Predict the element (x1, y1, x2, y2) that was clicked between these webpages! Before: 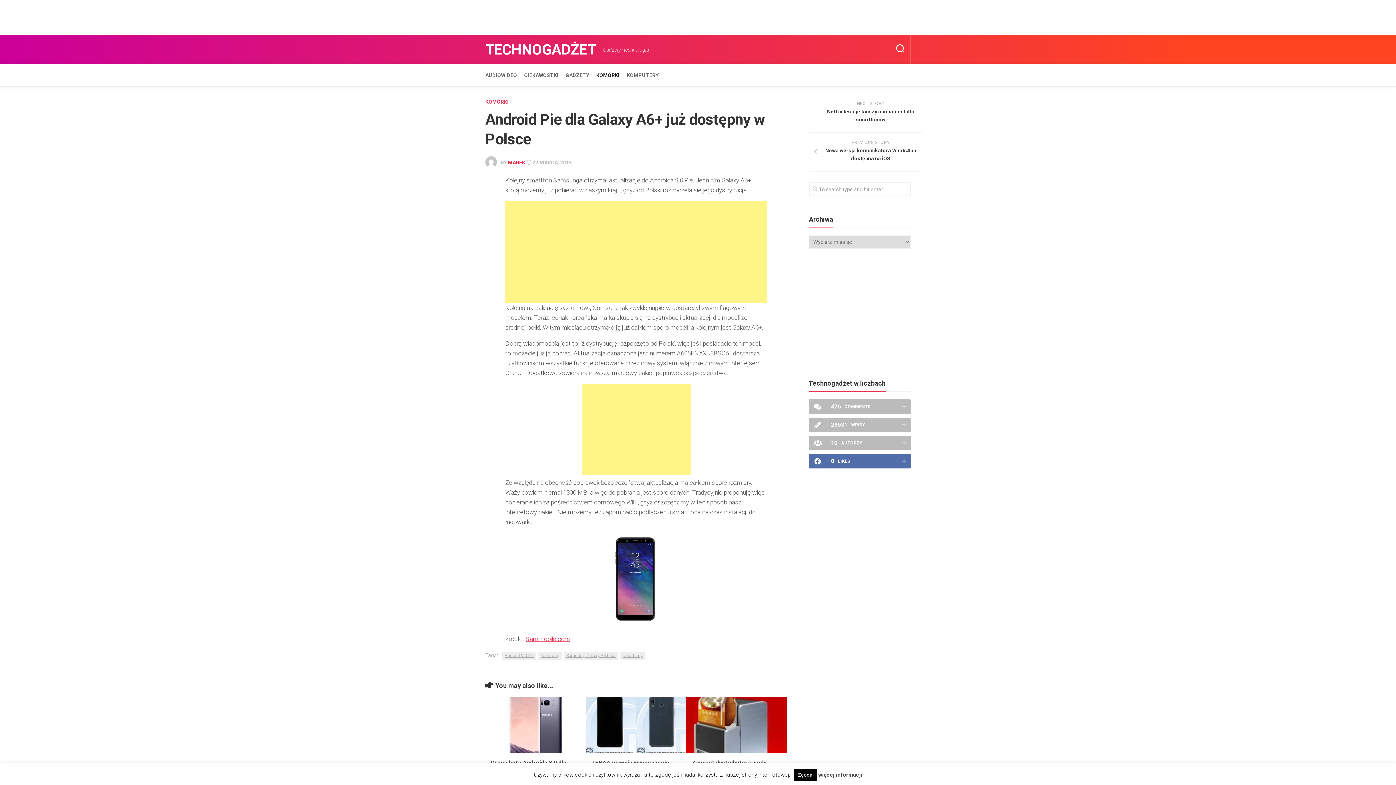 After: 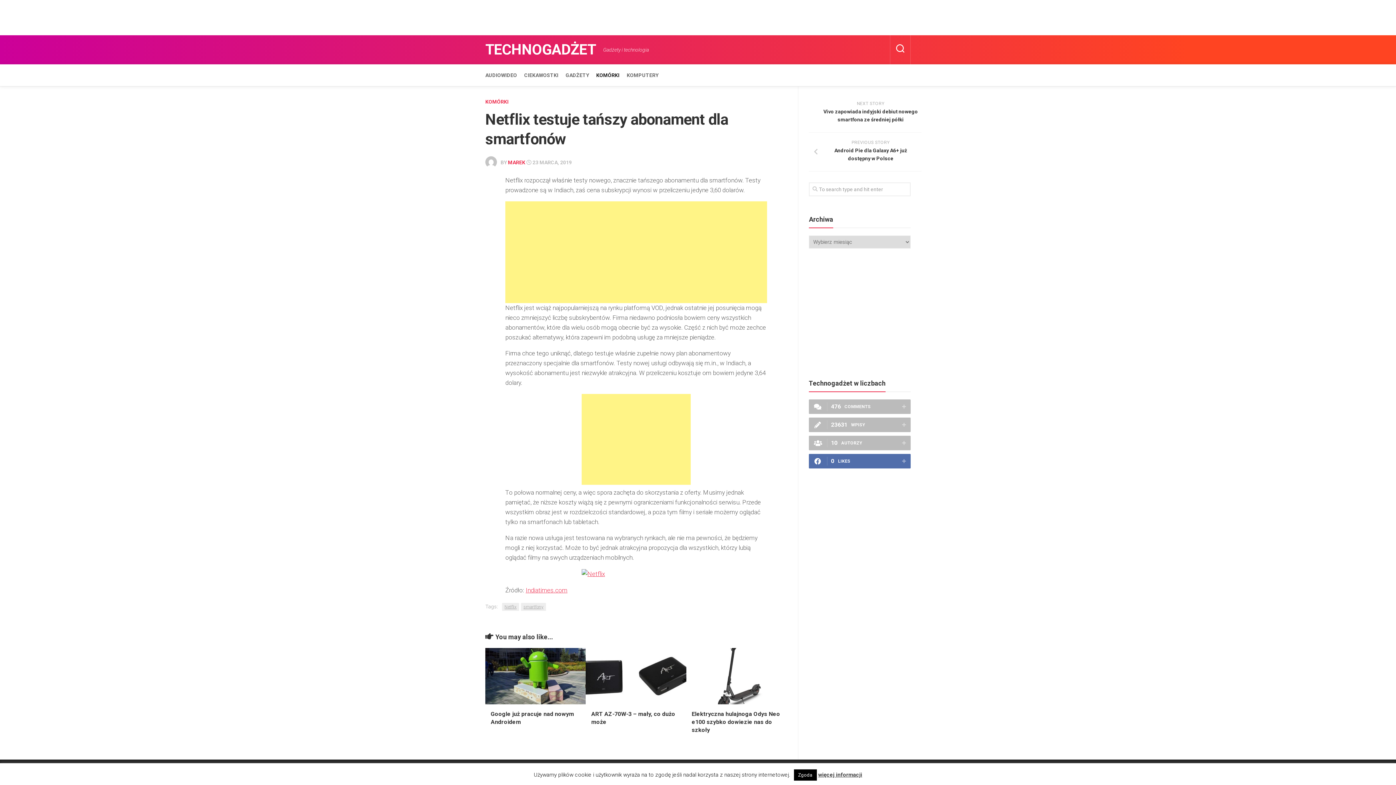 Action: bbox: (809, 93, 932, 132) label: NEXT STORY
Netflix testuje tańszy abonament dla smartfonów